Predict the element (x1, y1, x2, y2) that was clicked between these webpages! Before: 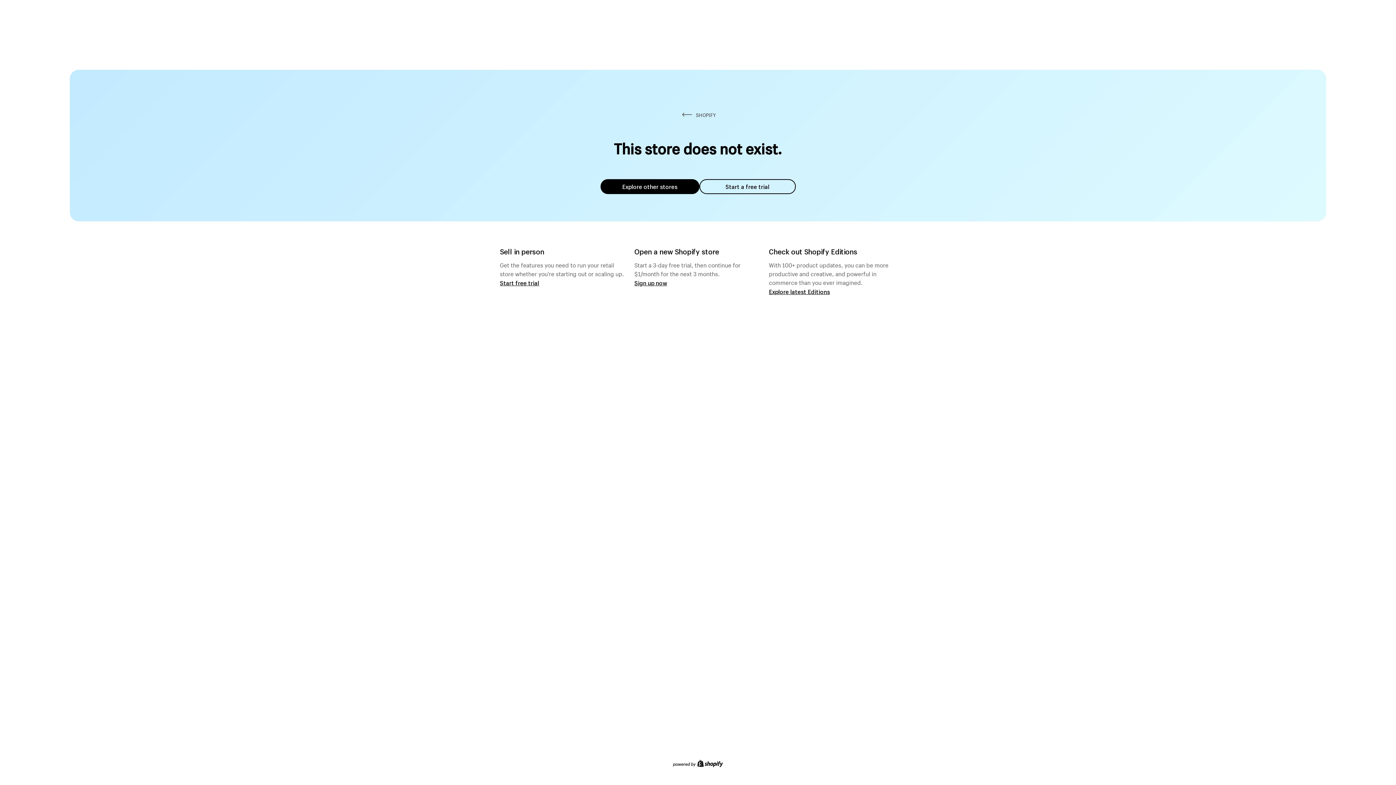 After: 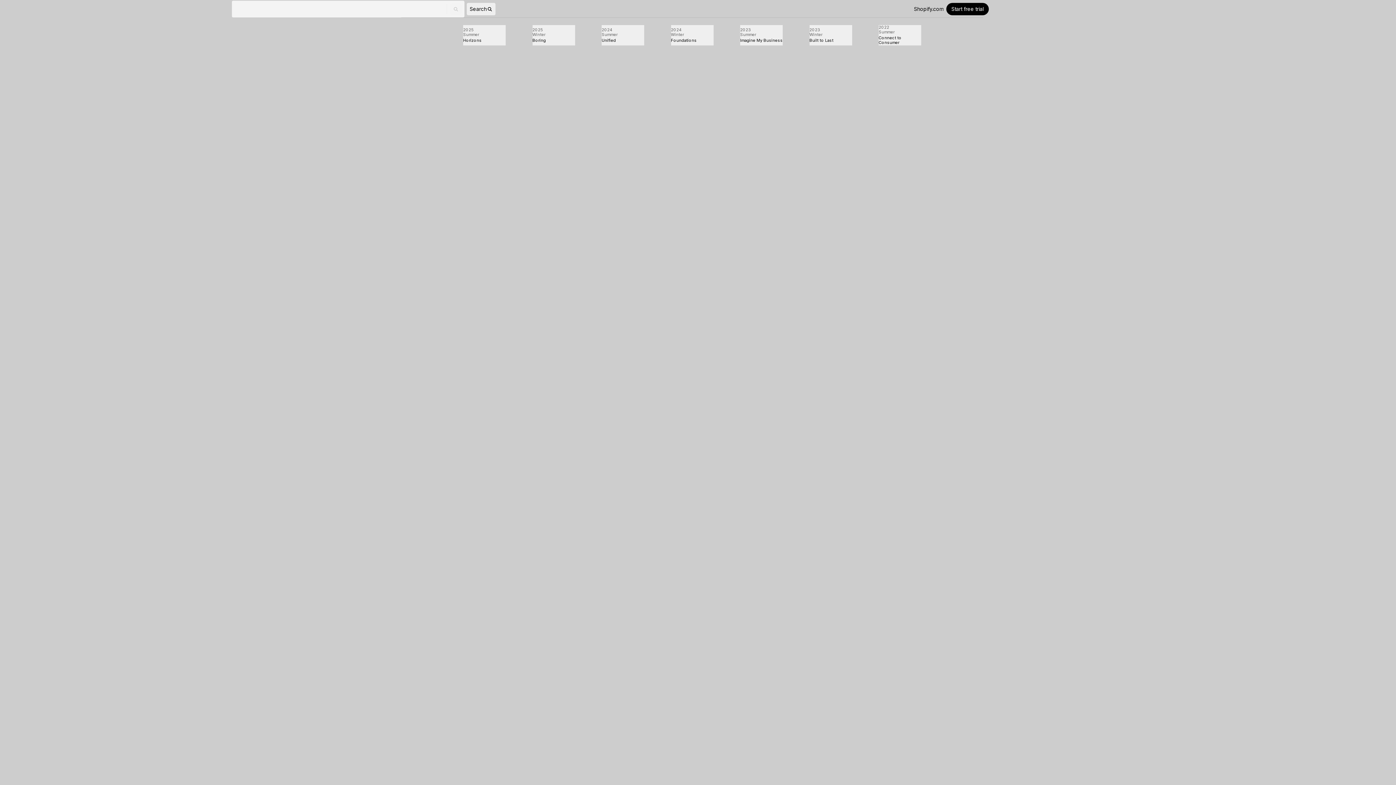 Action: label: Explore latest Editions bbox: (769, 287, 830, 295)